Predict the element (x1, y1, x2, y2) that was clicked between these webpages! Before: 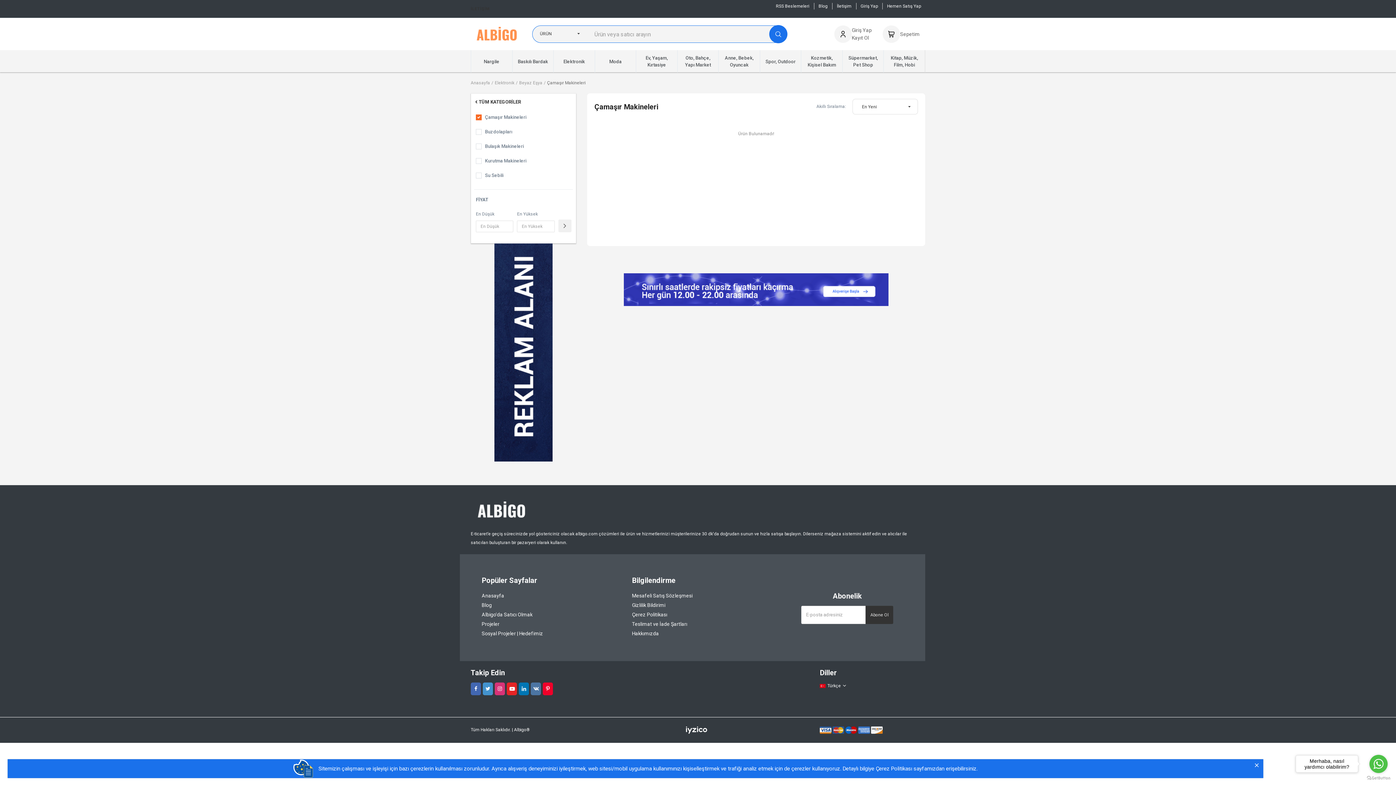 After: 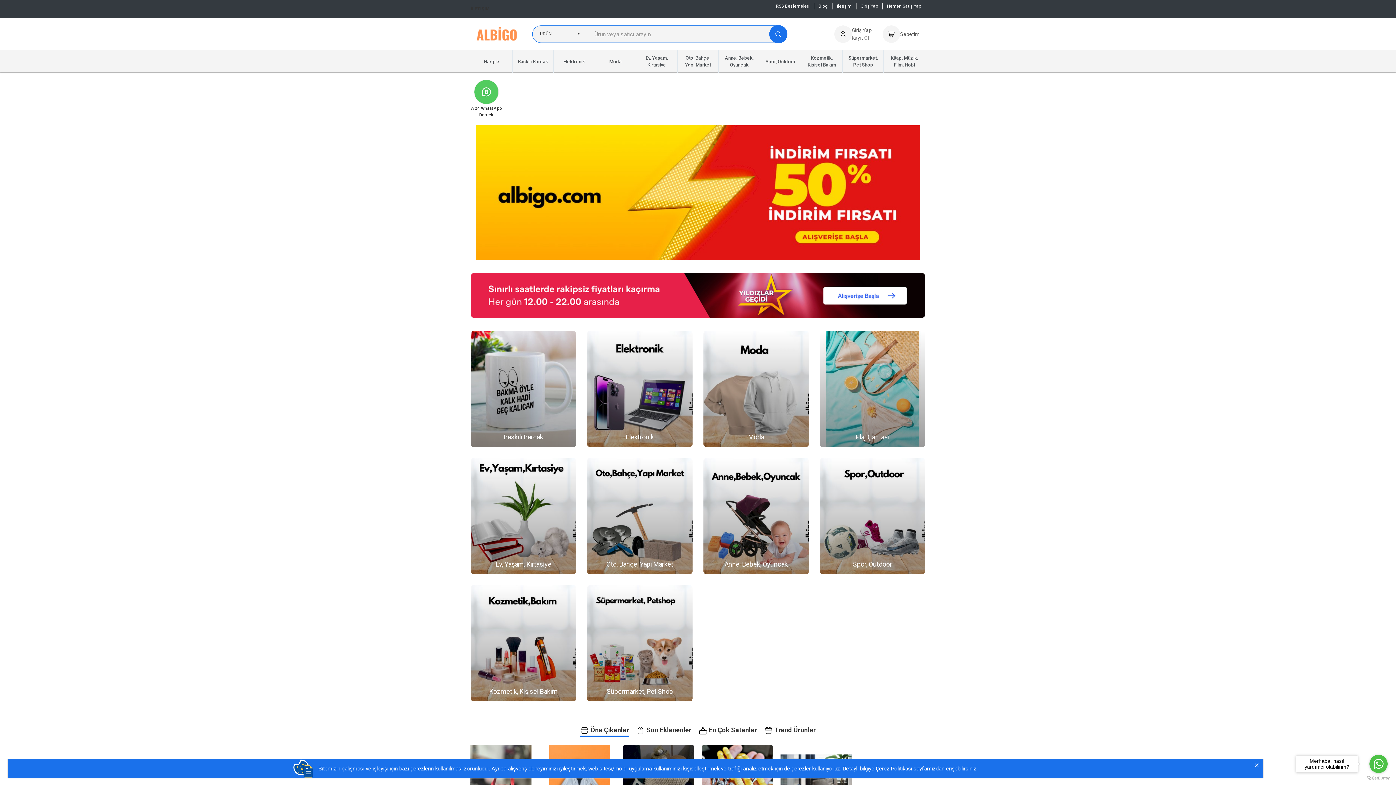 Action: label: Anasayfa bbox: (481, 593, 504, 598)